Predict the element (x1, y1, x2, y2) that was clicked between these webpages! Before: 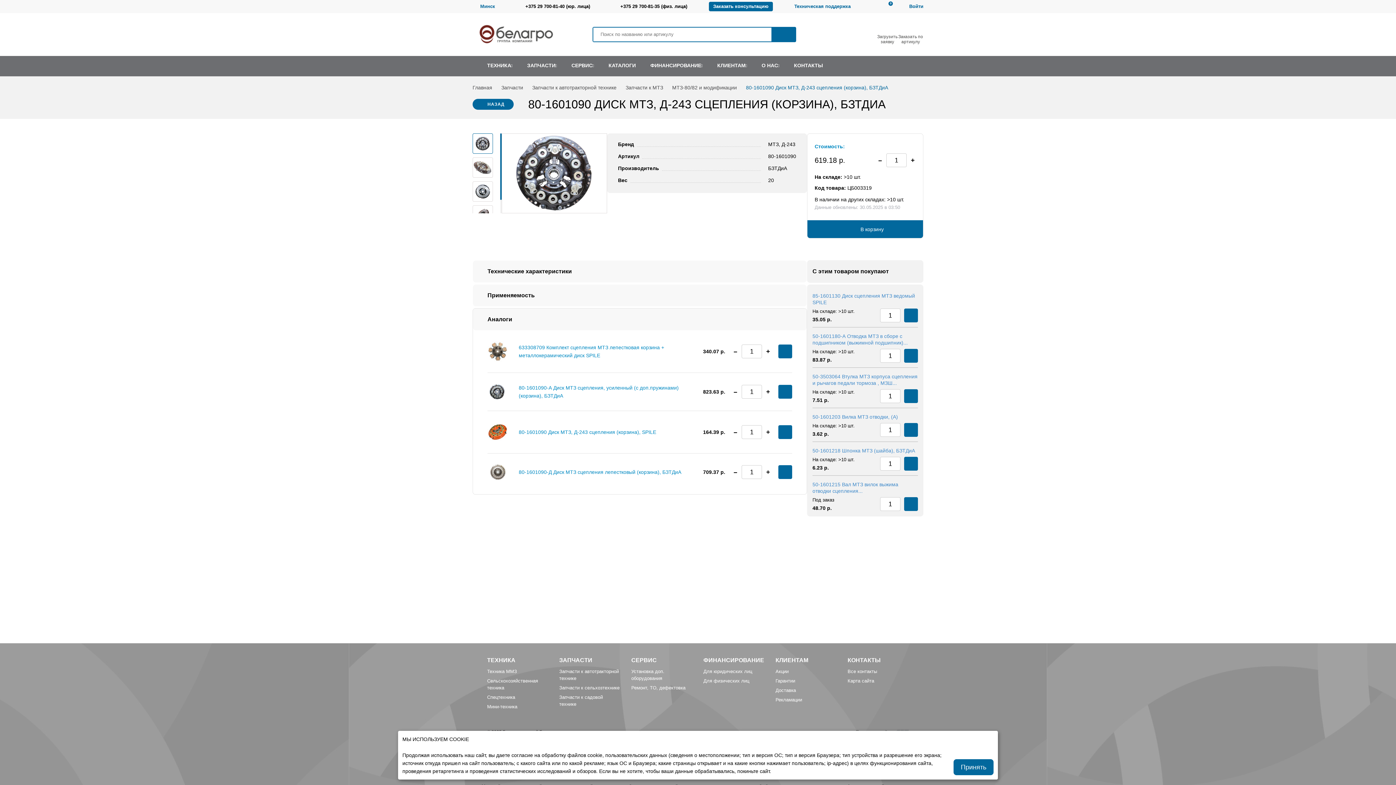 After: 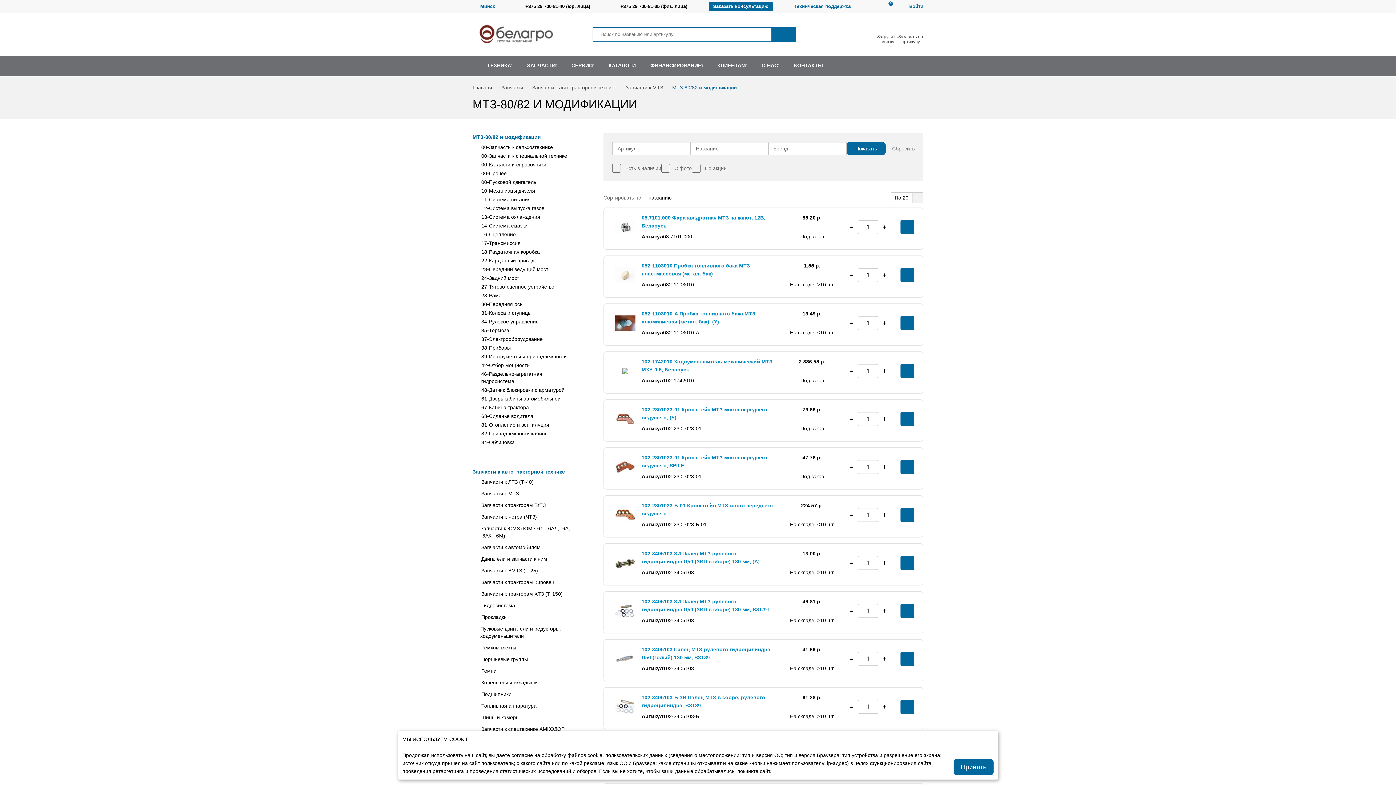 Action: bbox: (472, 98, 513, 109) label: НАЗАД